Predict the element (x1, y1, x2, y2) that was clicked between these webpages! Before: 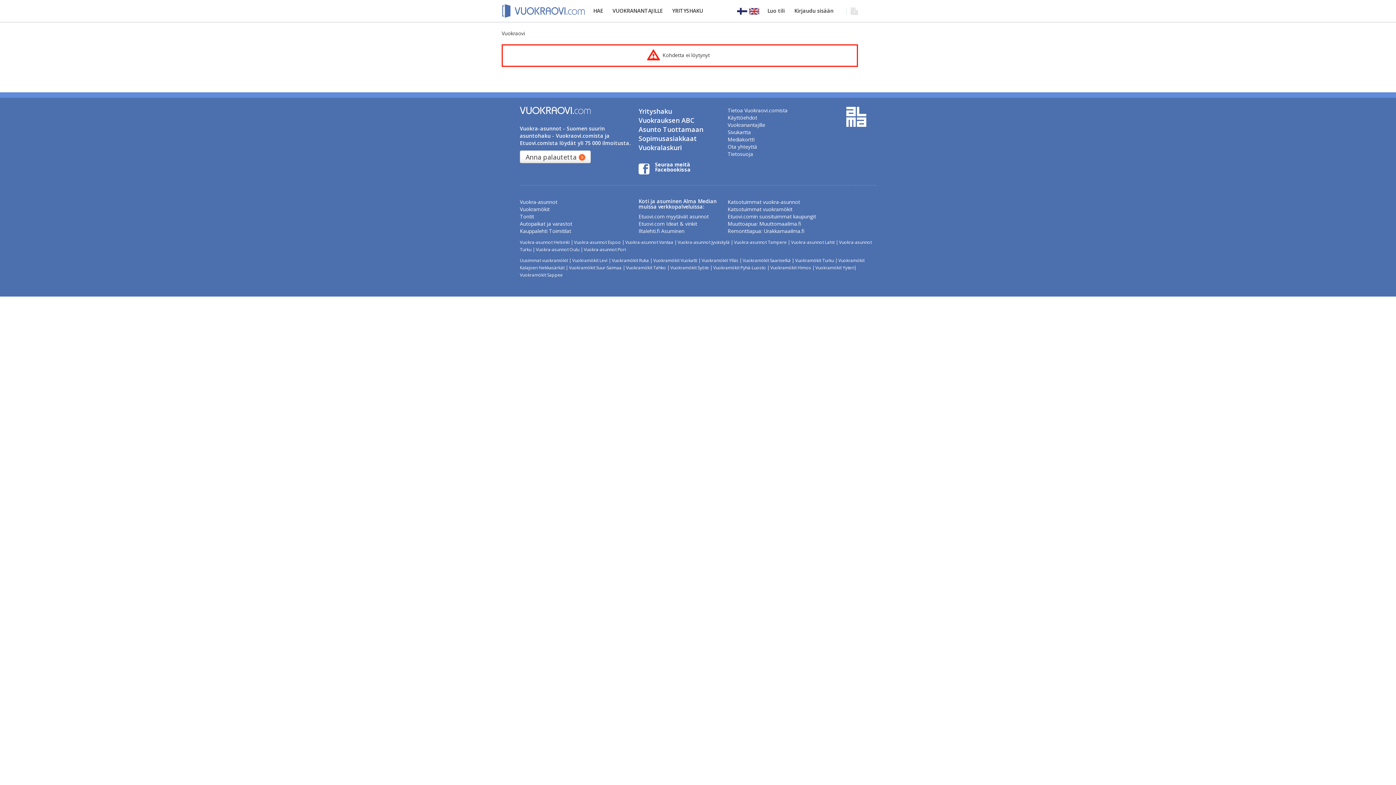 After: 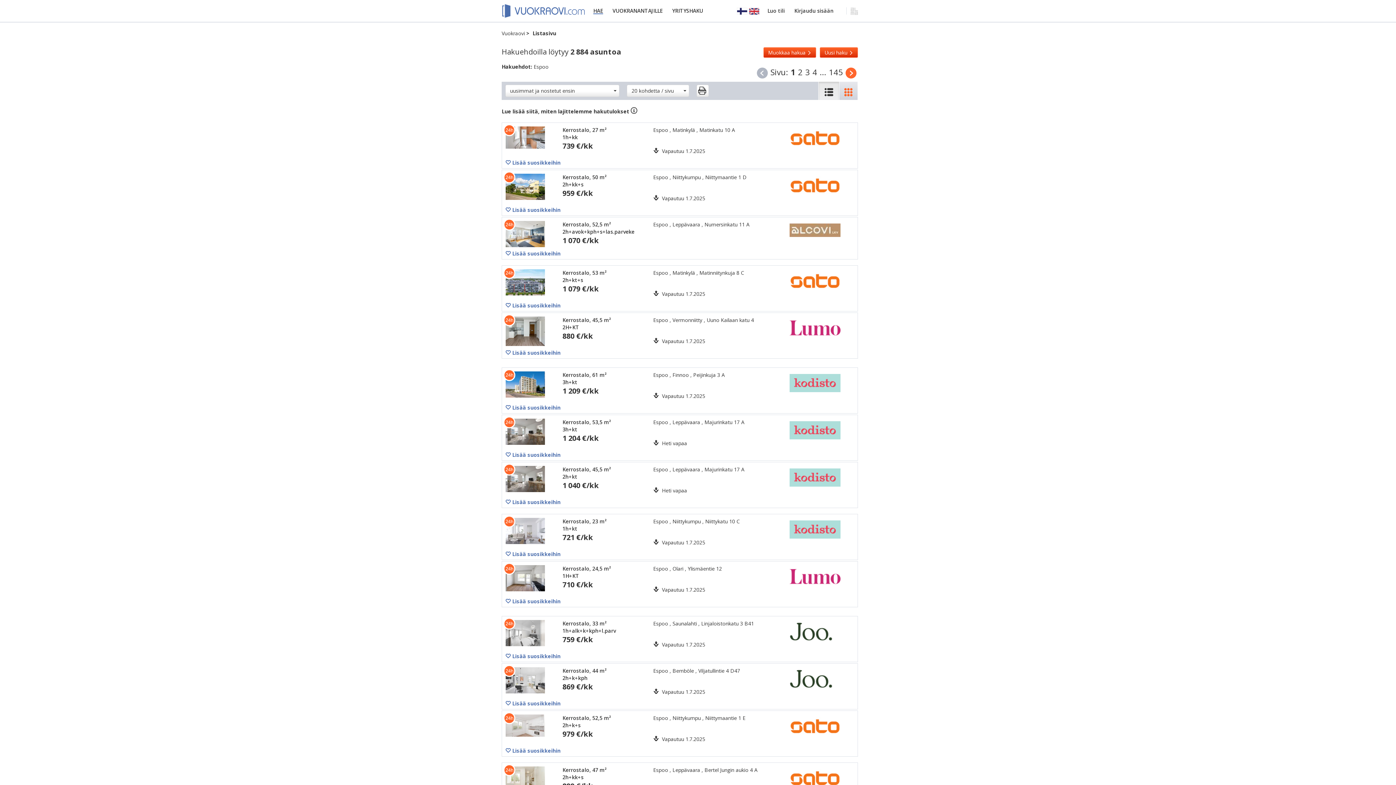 Action: label: Vuokra-asunnot Espoo bbox: (574, 239, 621, 245)